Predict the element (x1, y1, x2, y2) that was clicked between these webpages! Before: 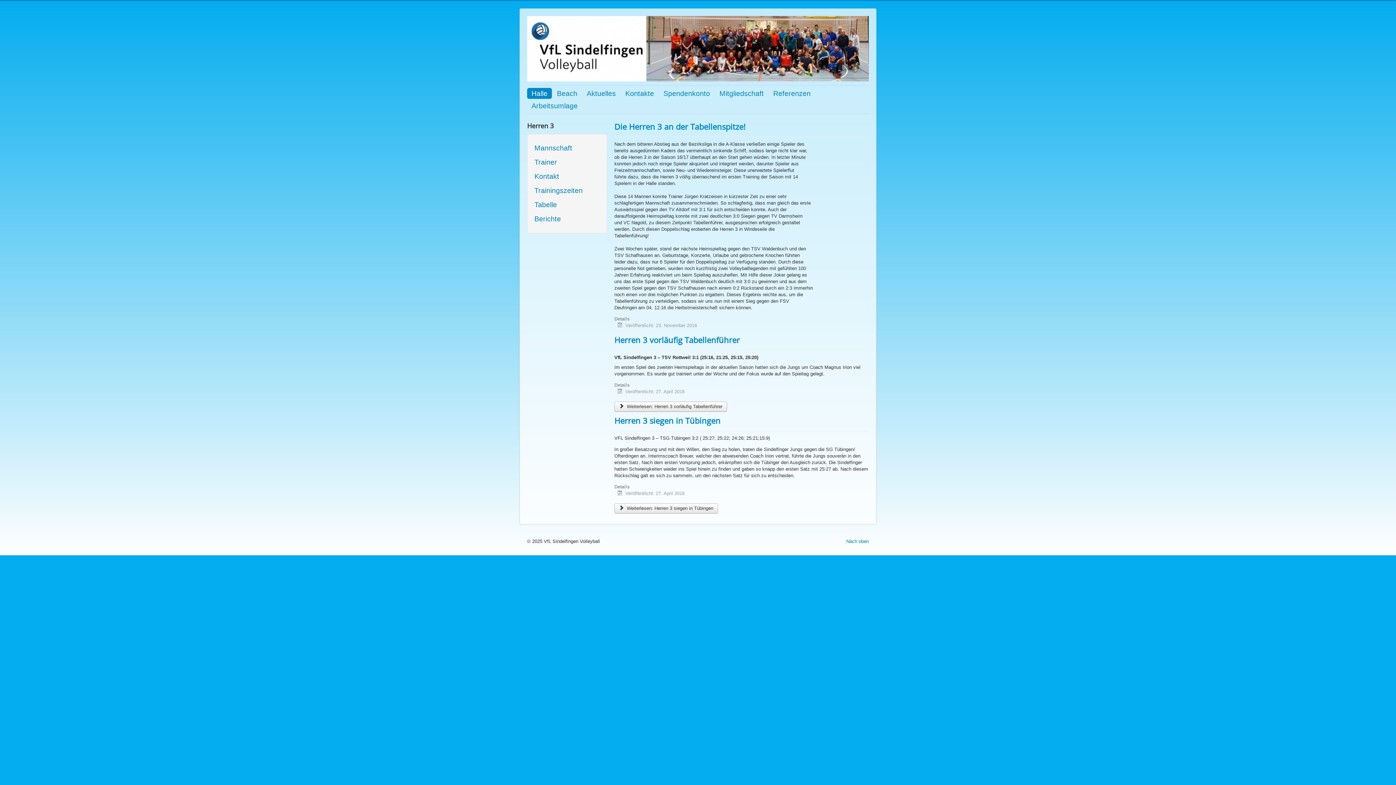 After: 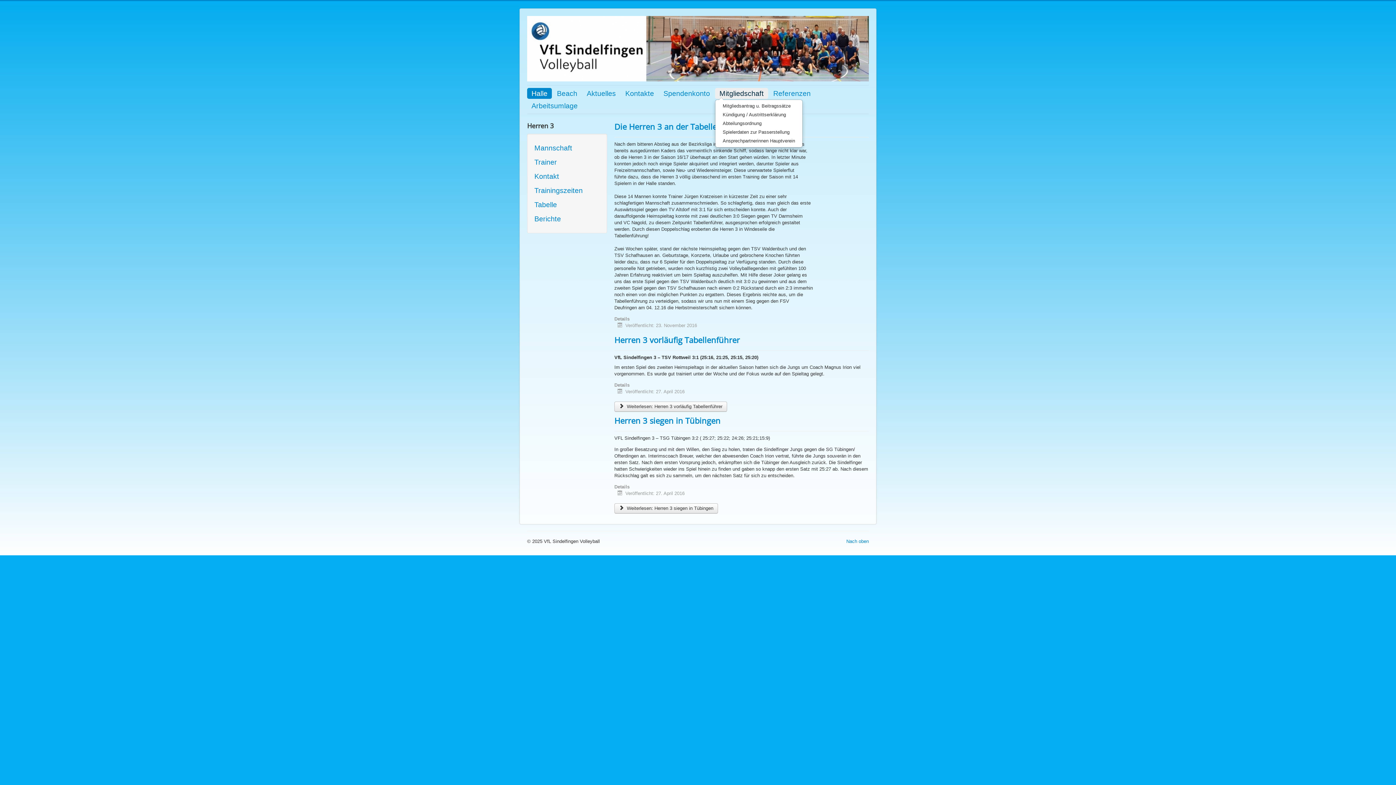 Action: bbox: (715, 87, 768, 98) label: Mitgliedschaft